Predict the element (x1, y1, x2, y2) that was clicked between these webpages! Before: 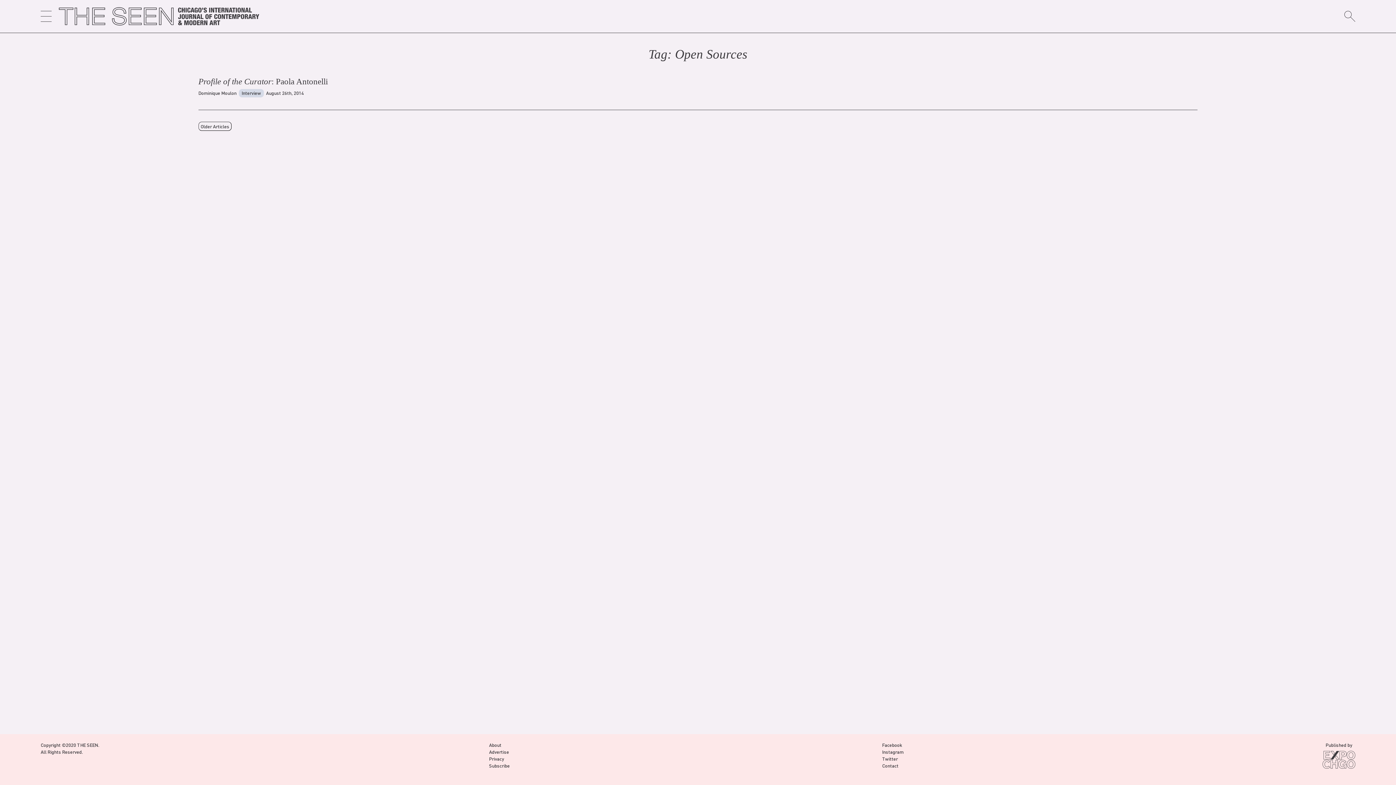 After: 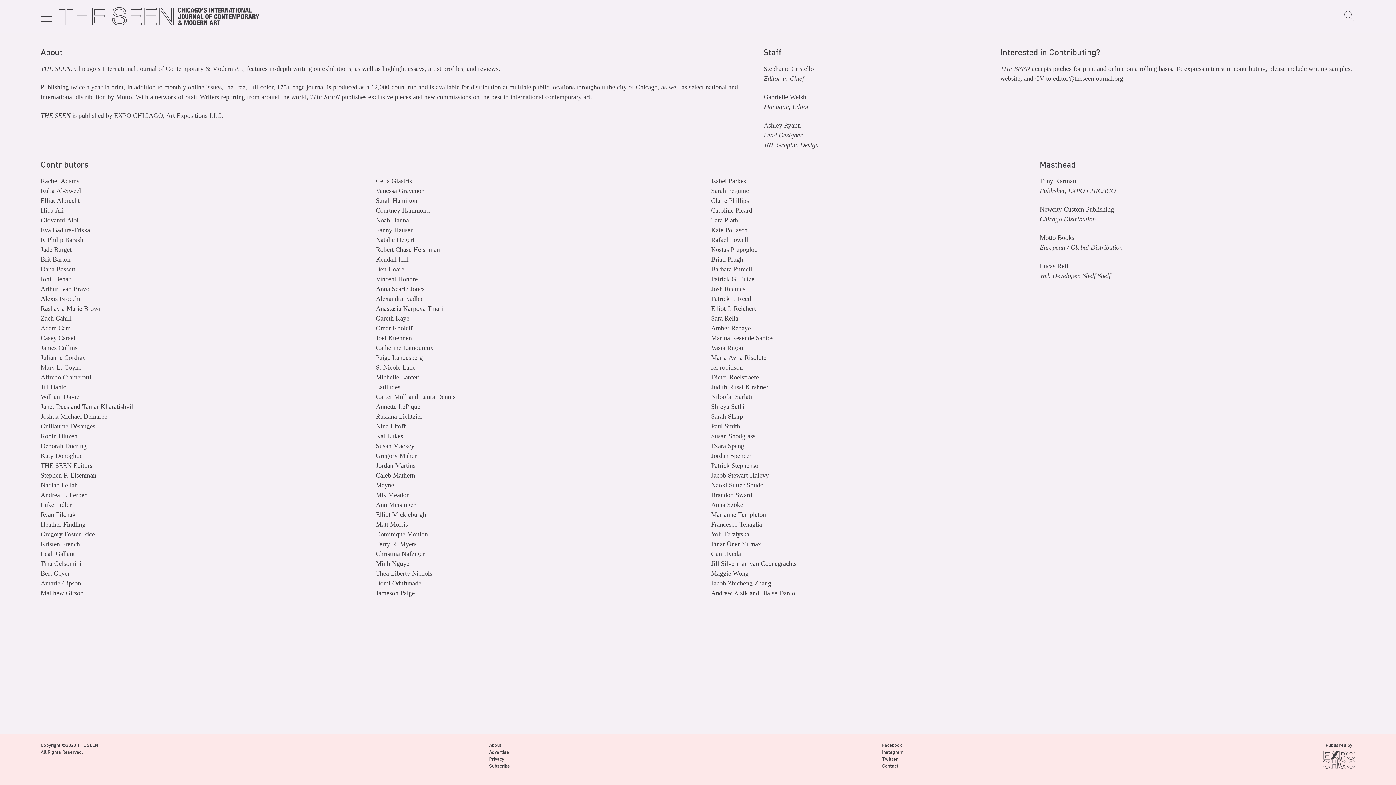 Action: bbox: (489, 742, 501, 748) label: About